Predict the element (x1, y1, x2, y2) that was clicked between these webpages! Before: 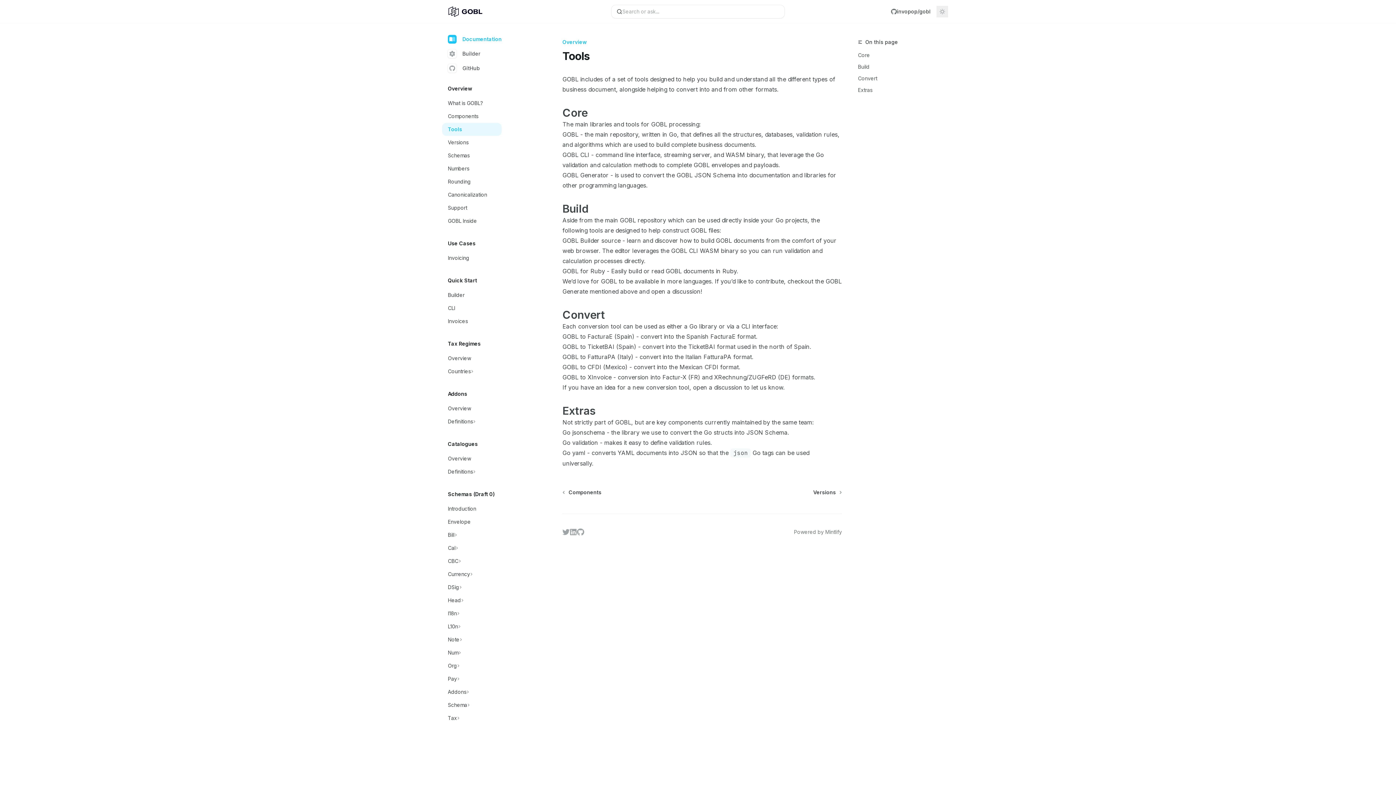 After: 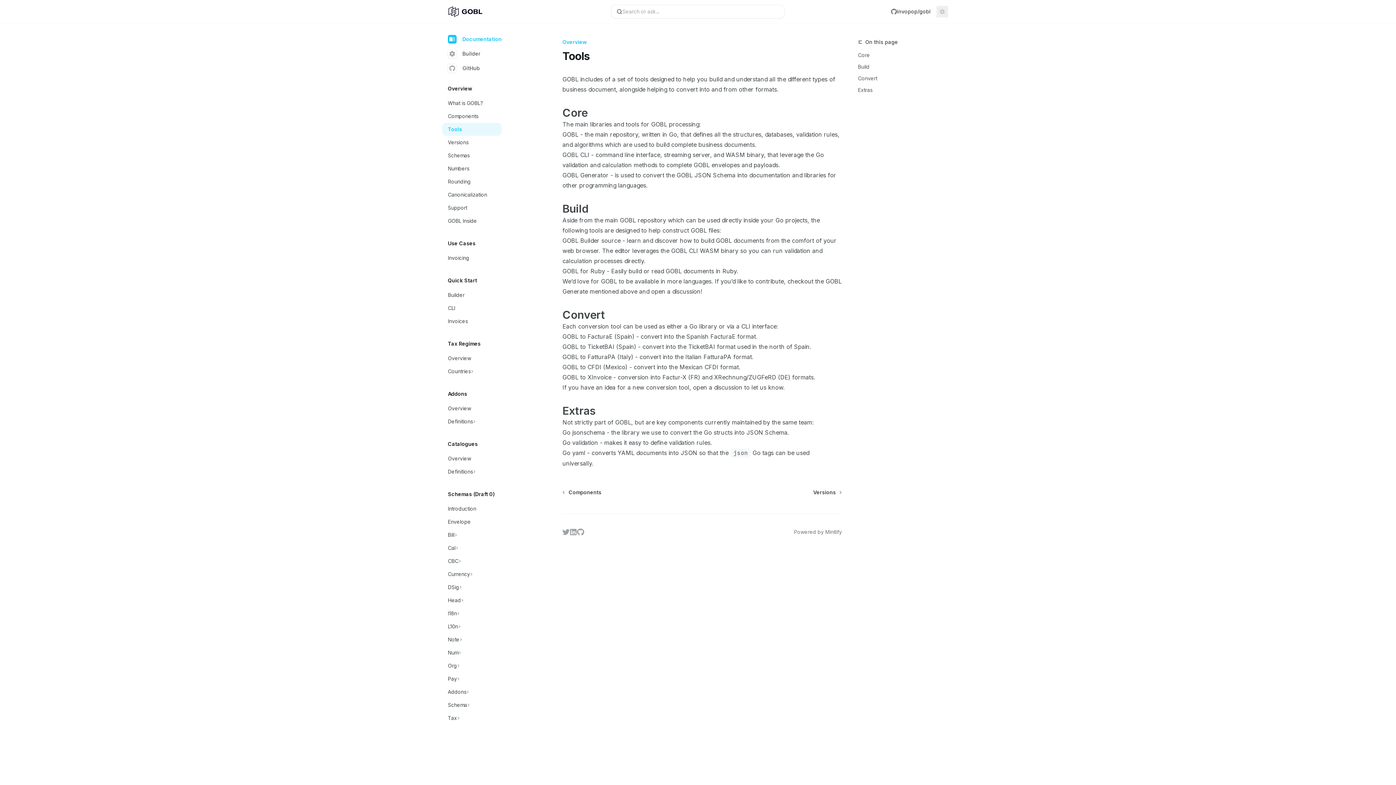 Action: label: GOBL CLI bbox: (562, 151, 589, 158)